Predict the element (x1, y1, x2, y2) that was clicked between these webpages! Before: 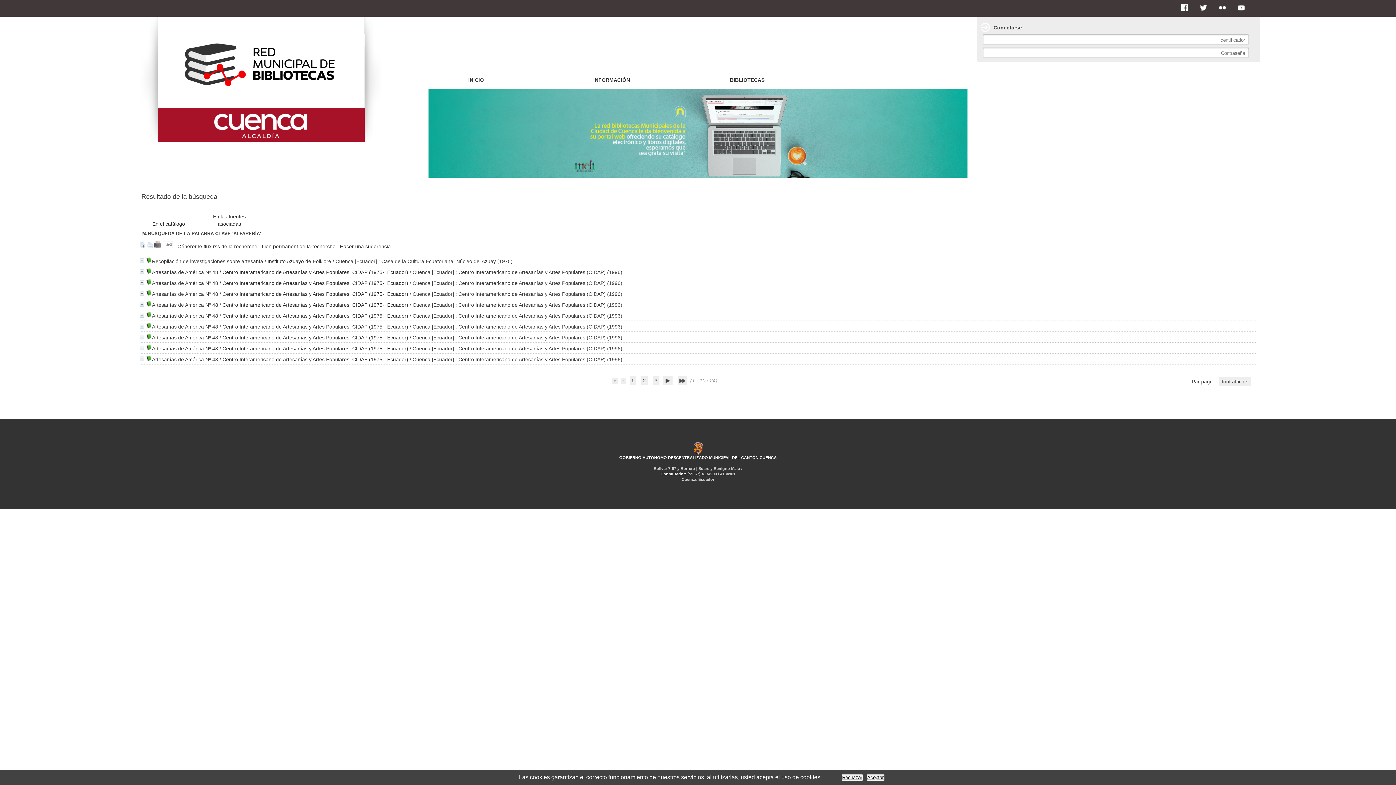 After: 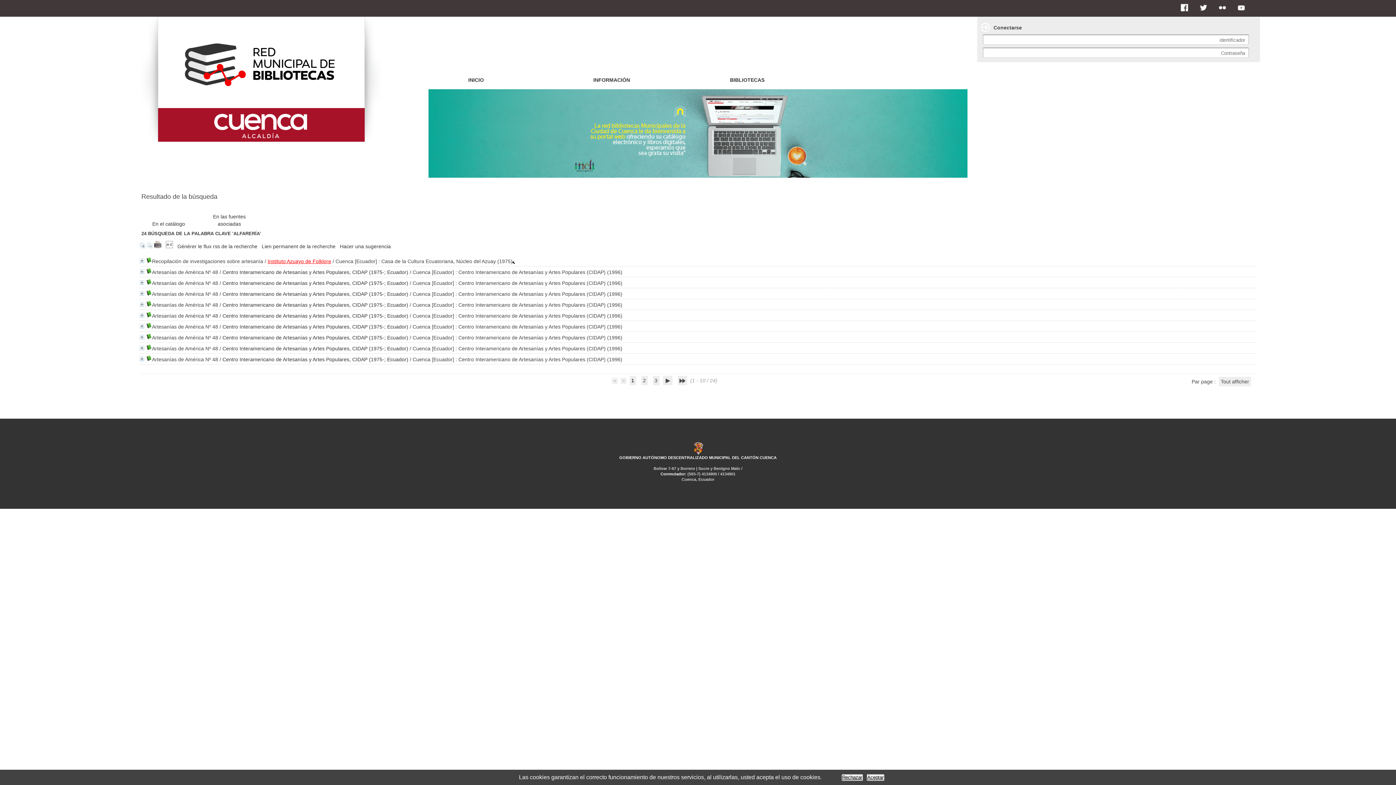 Action: bbox: (267, 258, 331, 264) label: Instituto Azuayo de Folklore